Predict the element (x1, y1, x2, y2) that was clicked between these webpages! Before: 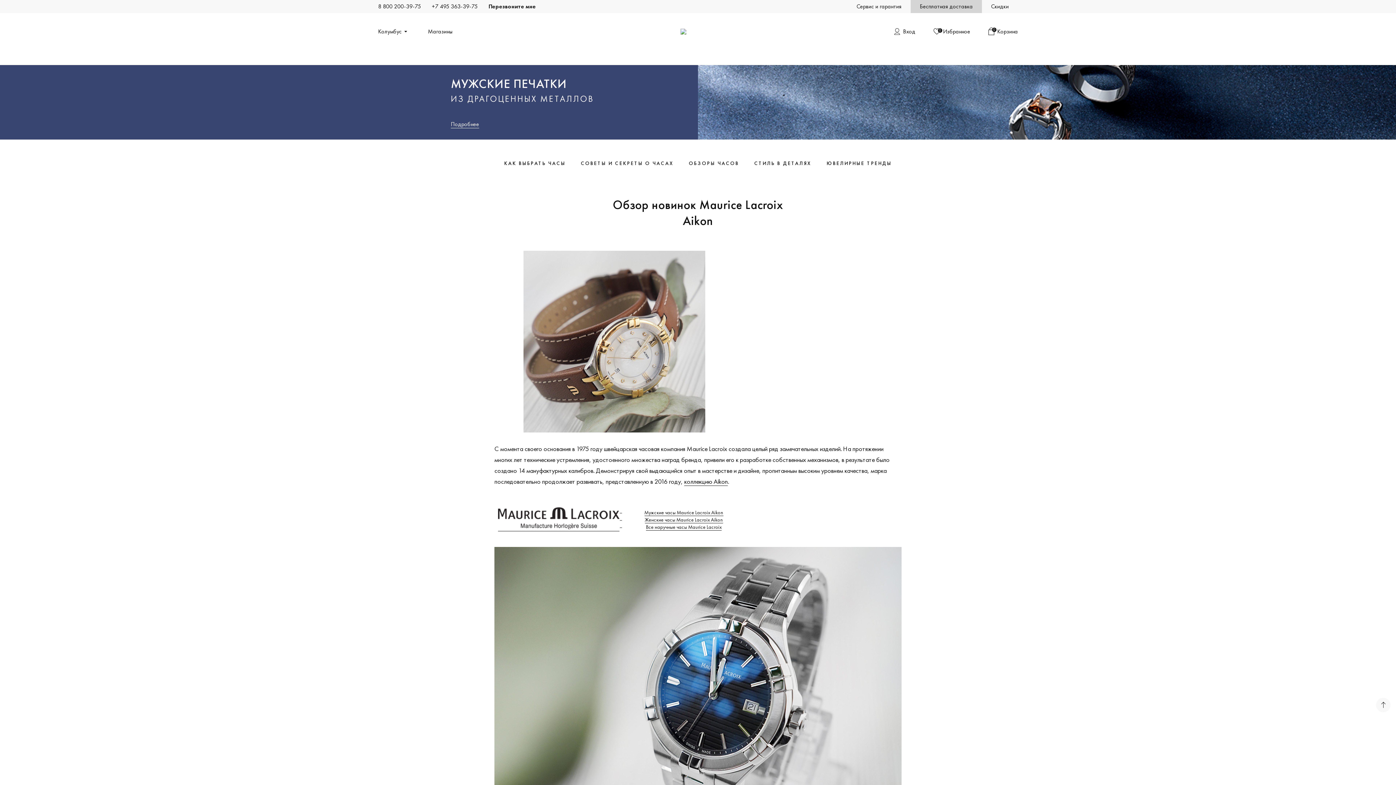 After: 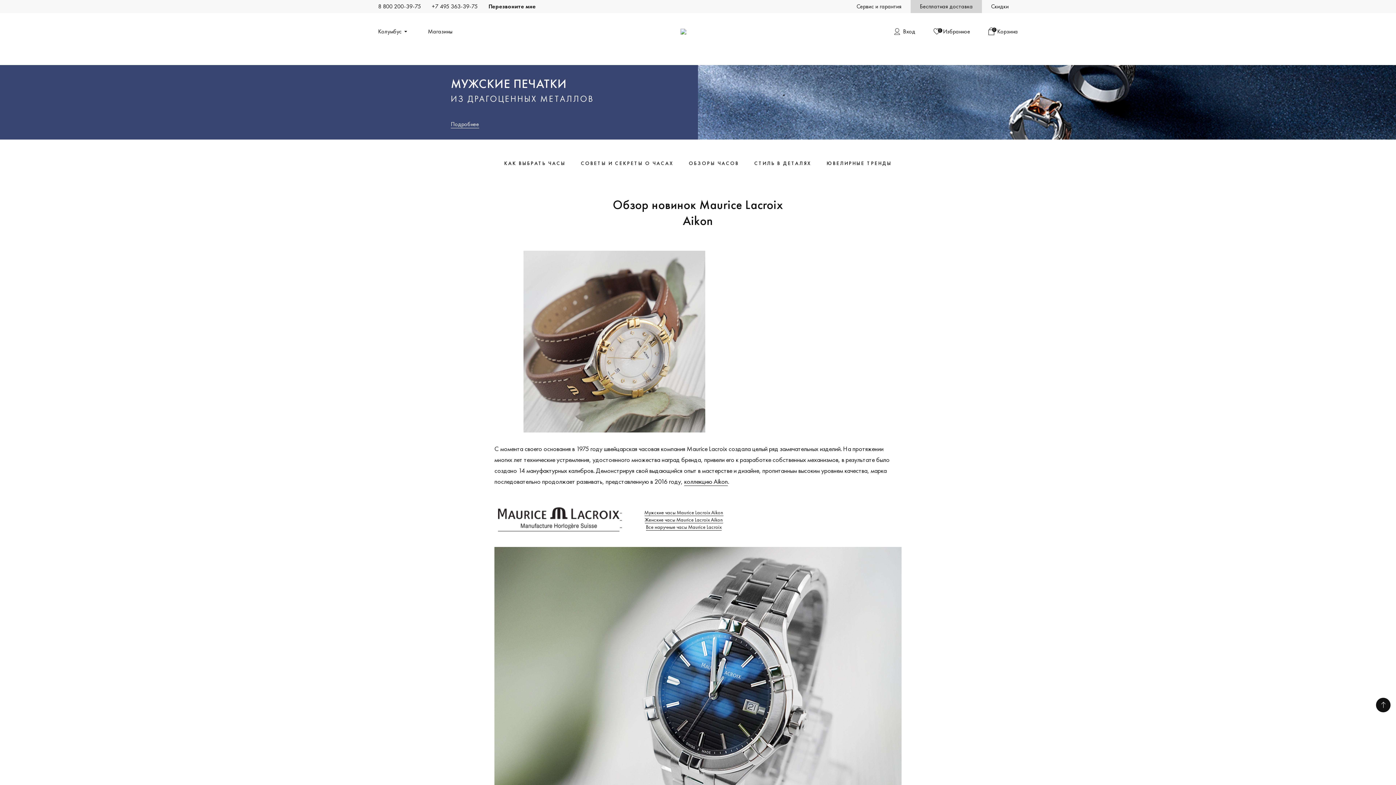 Action: bbox: (1376, 698, 1390, 712)